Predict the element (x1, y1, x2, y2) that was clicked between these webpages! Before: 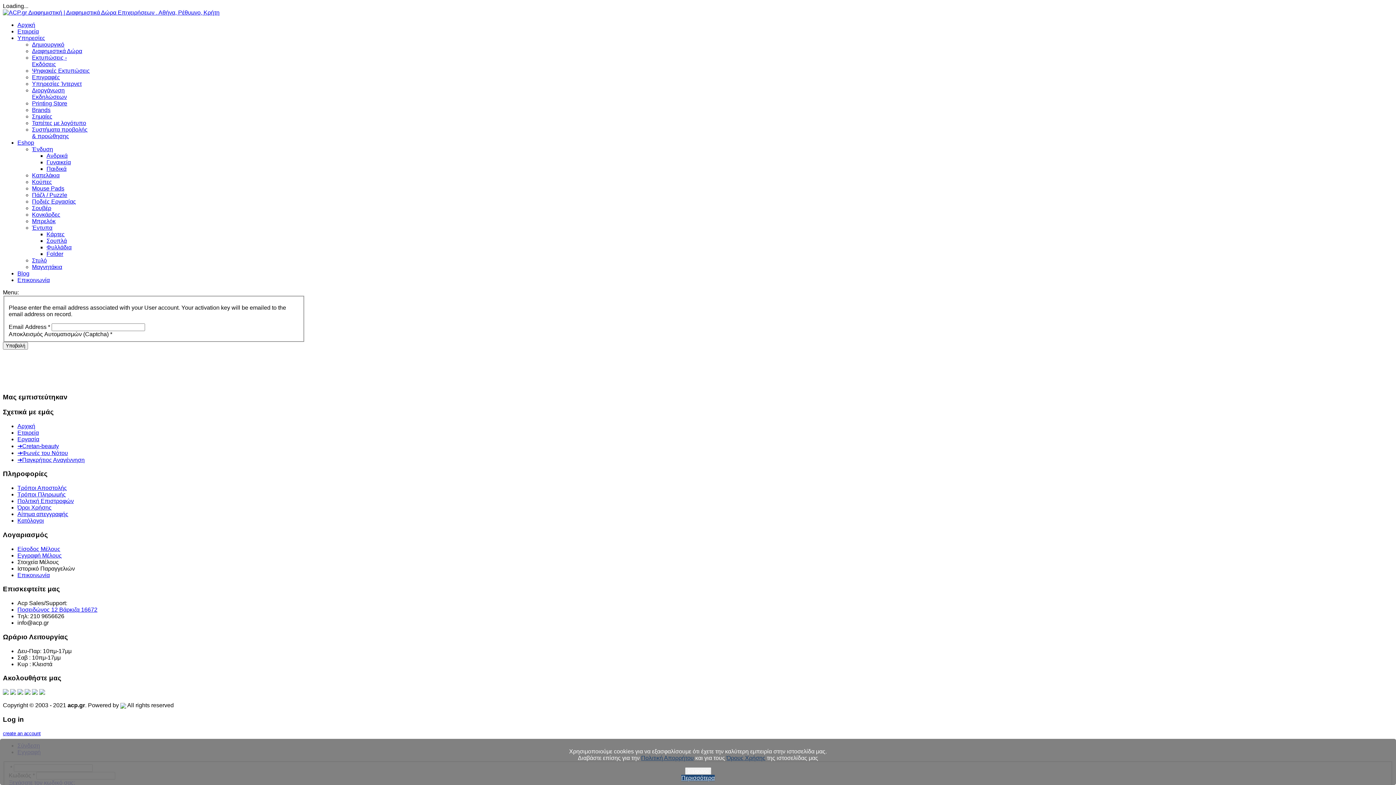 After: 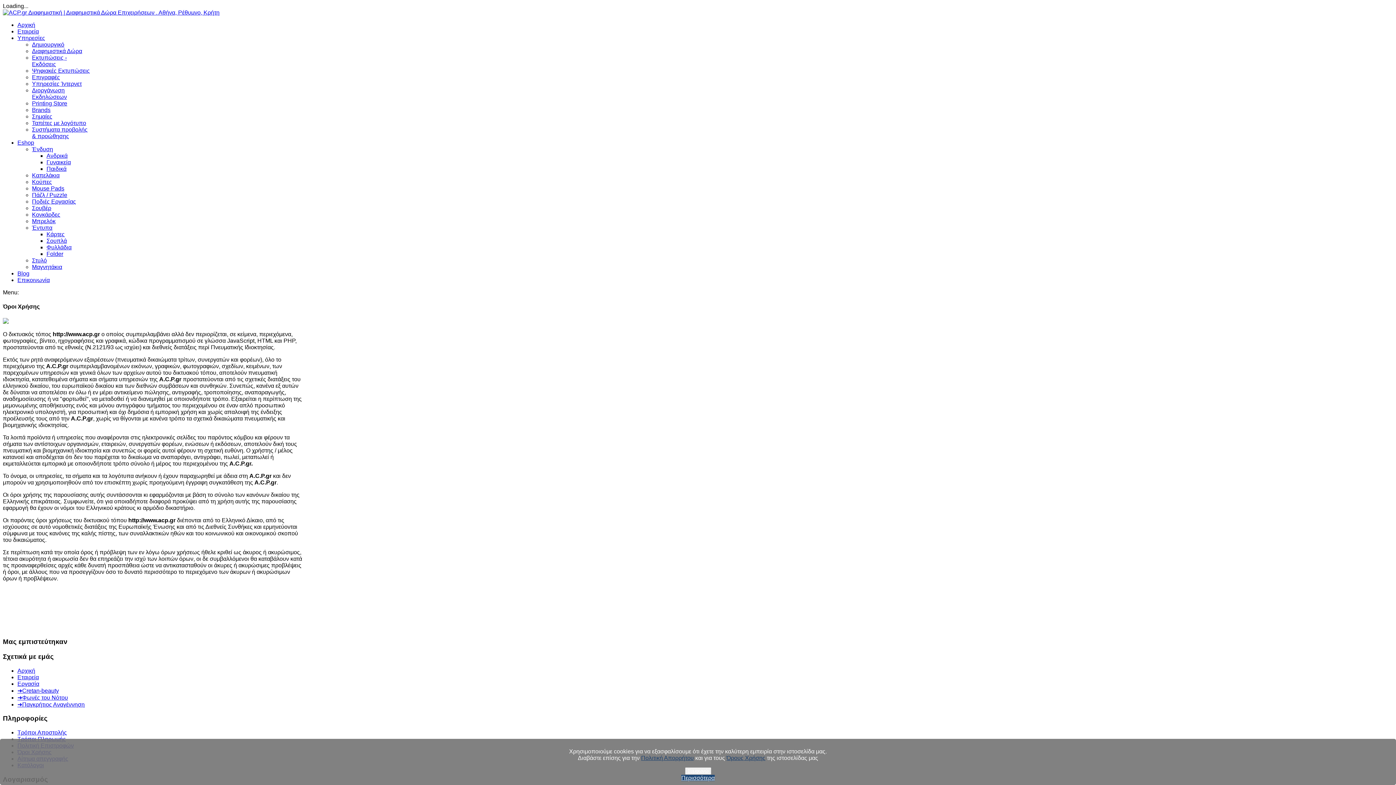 Action: label: Όροι Χρήσης bbox: (17, 504, 51, 510)